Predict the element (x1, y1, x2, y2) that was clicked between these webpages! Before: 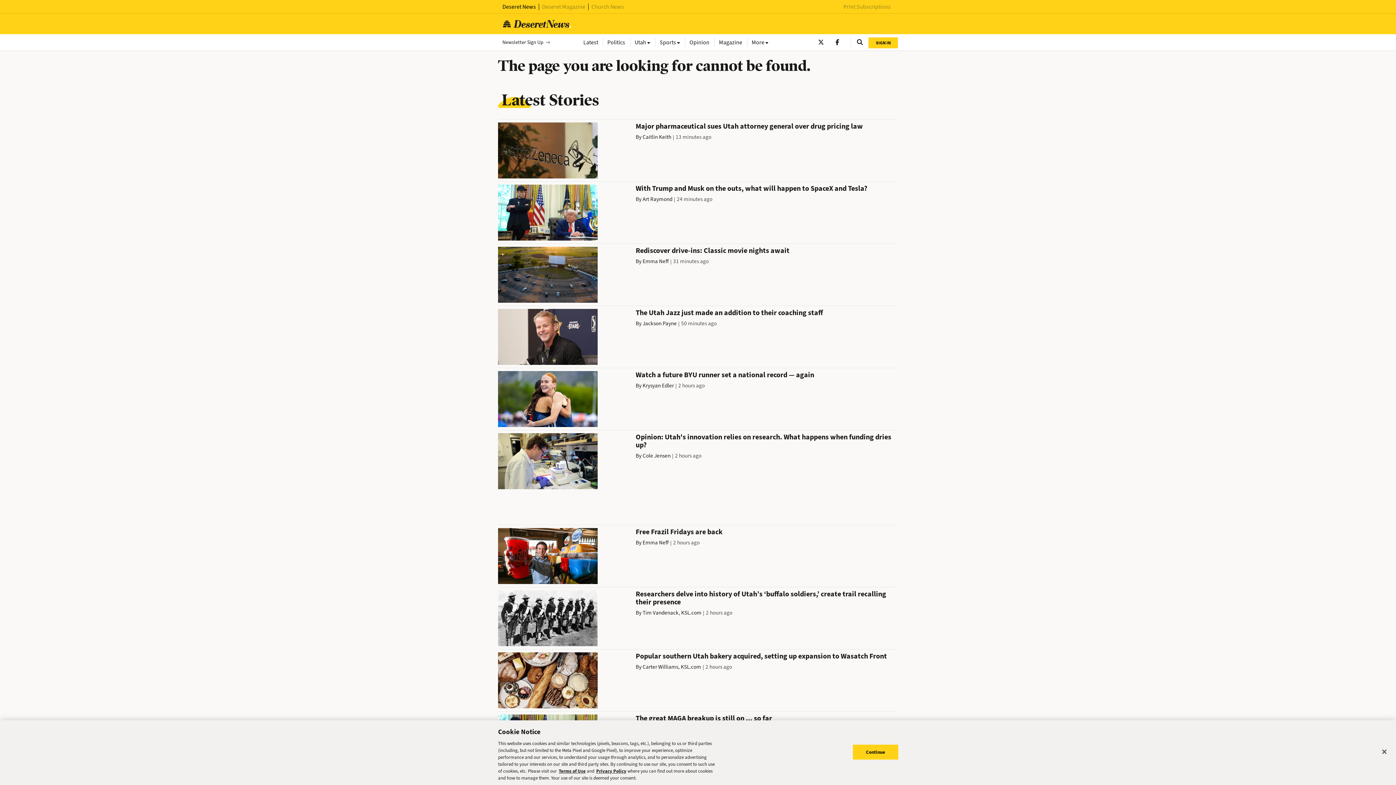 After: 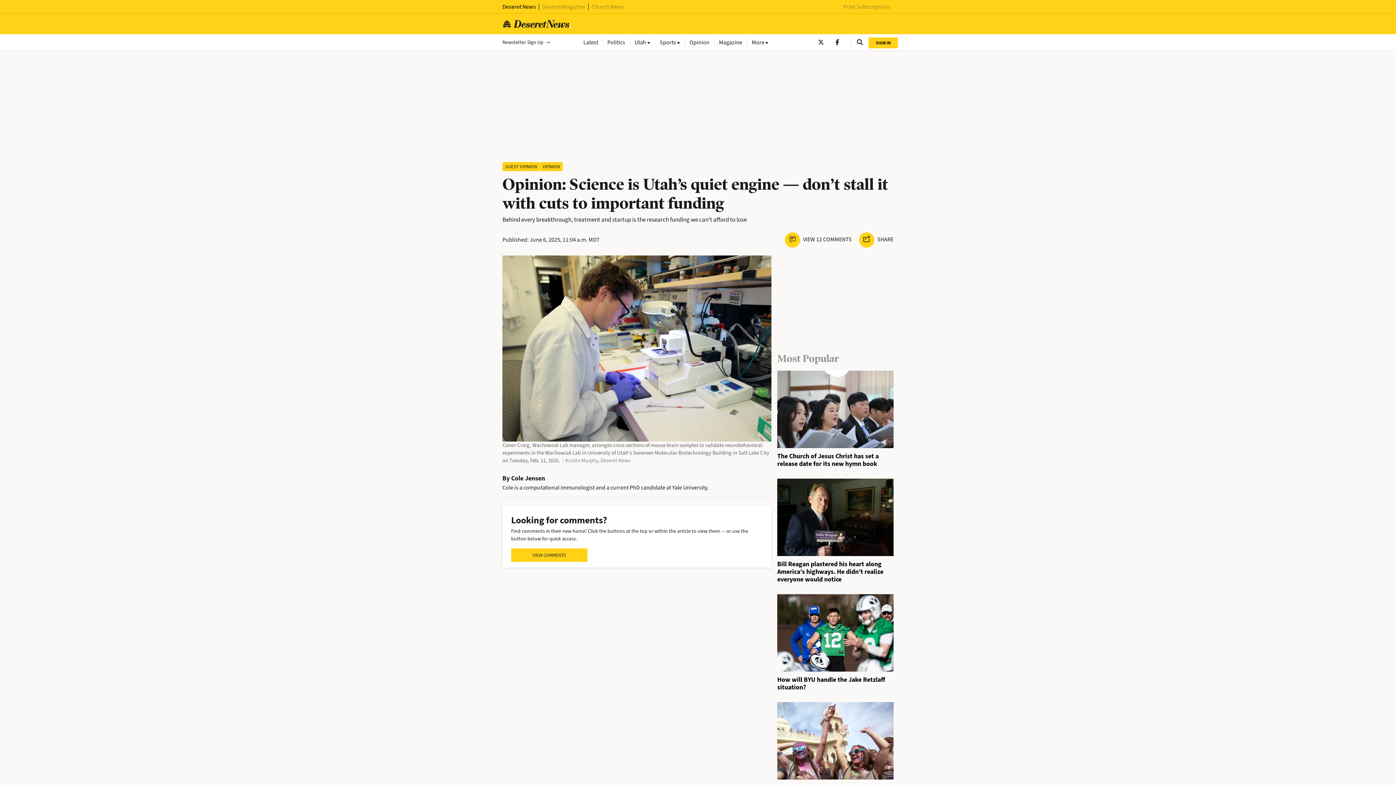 Action: bbox: (635, 432, 891, 450) label: Opinion: Utah's innovation relies on research. What happens when funding dries up?